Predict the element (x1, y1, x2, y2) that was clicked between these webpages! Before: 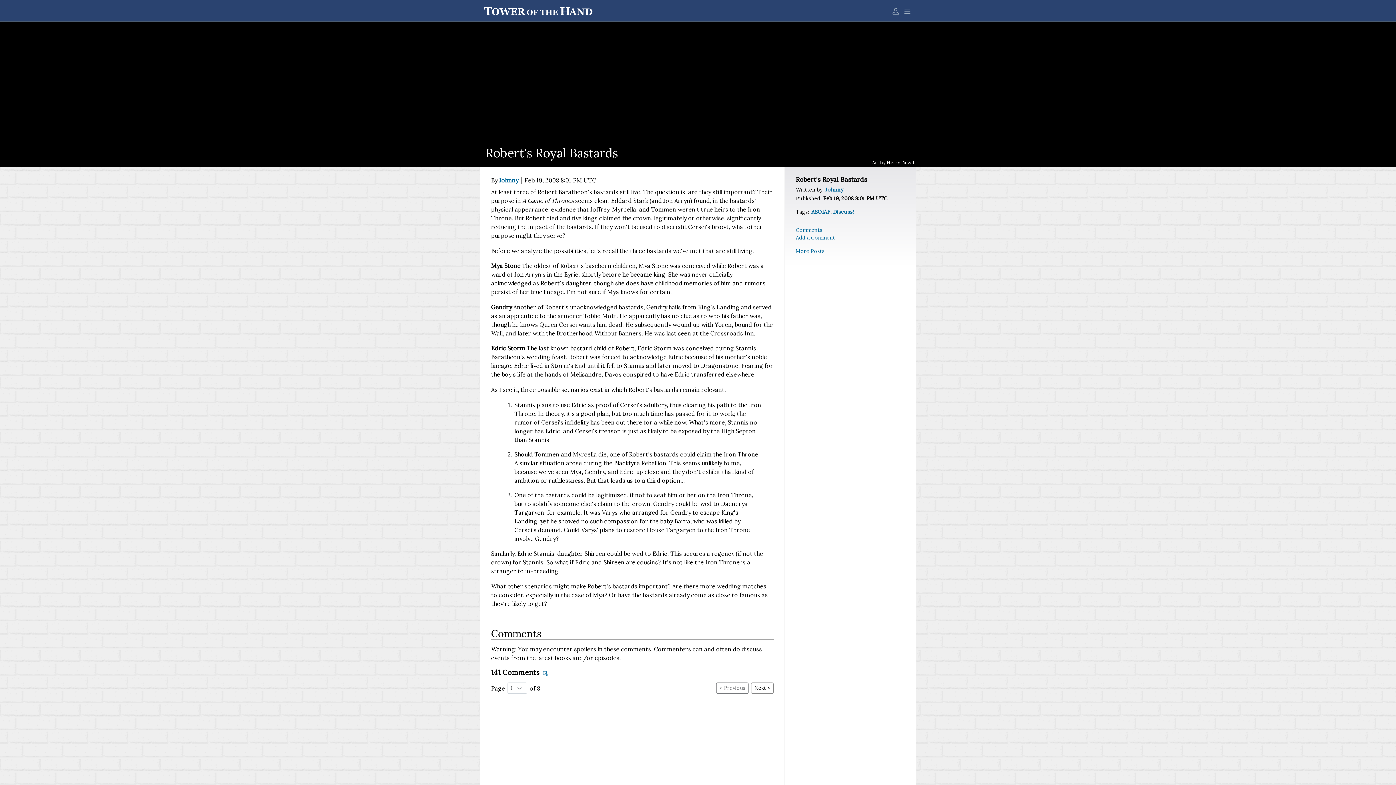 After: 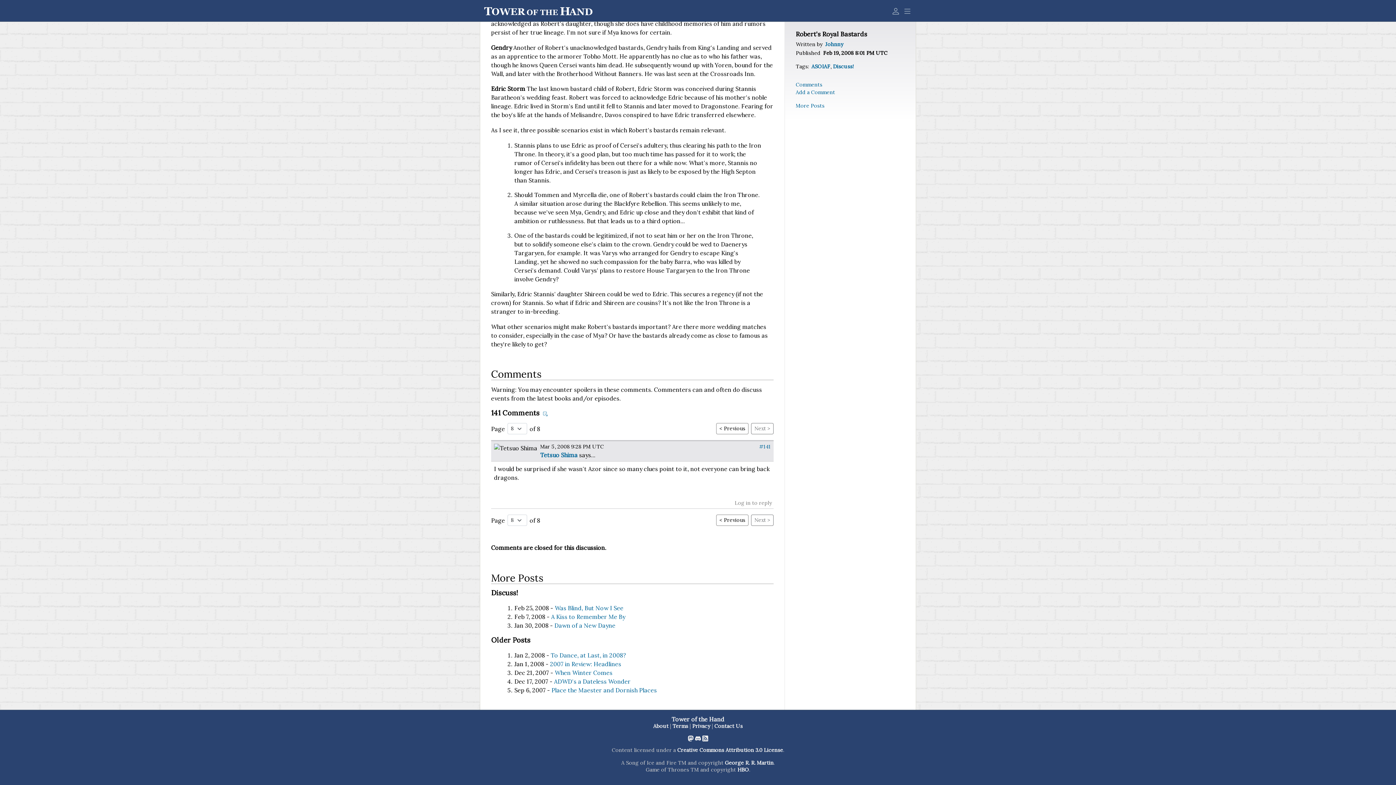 Action: bbox: (543, 668, 547, 677)